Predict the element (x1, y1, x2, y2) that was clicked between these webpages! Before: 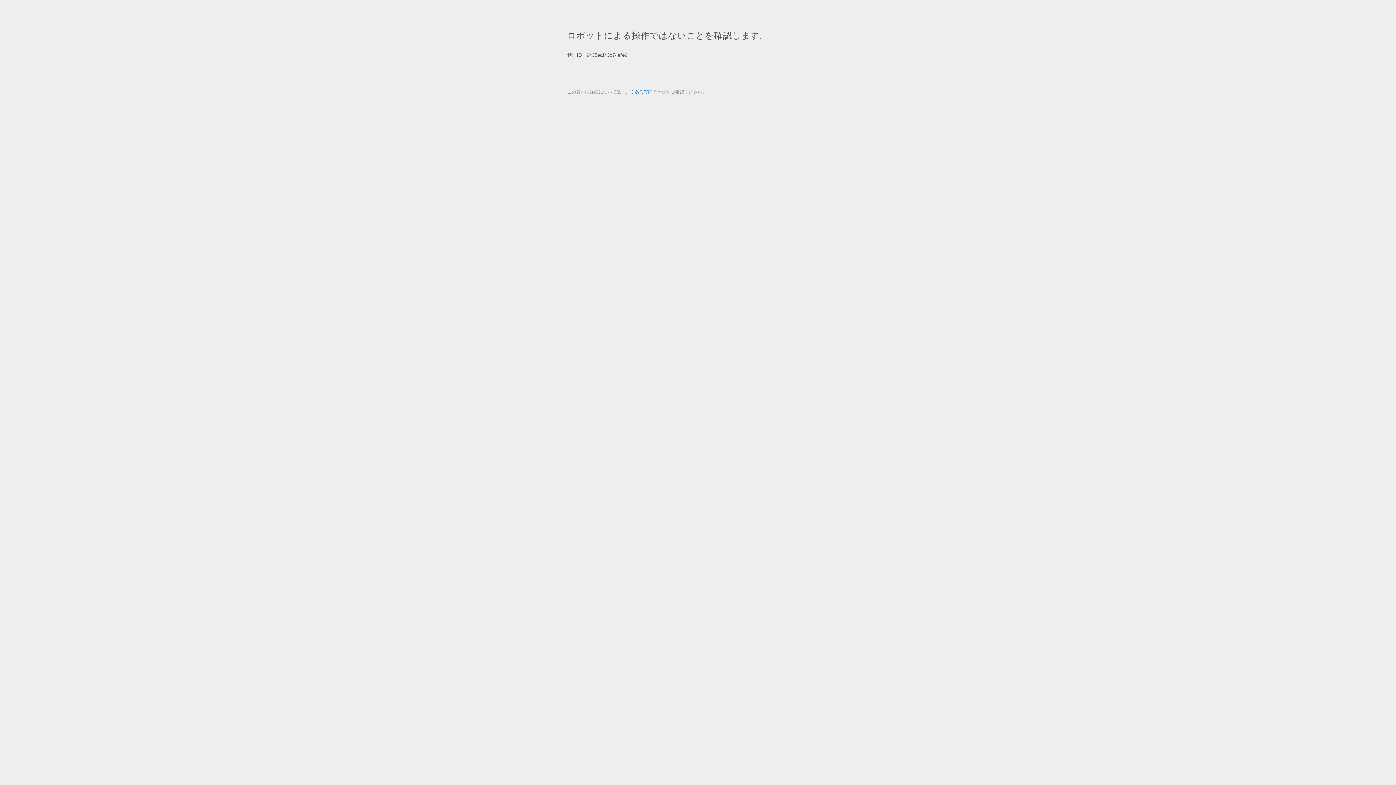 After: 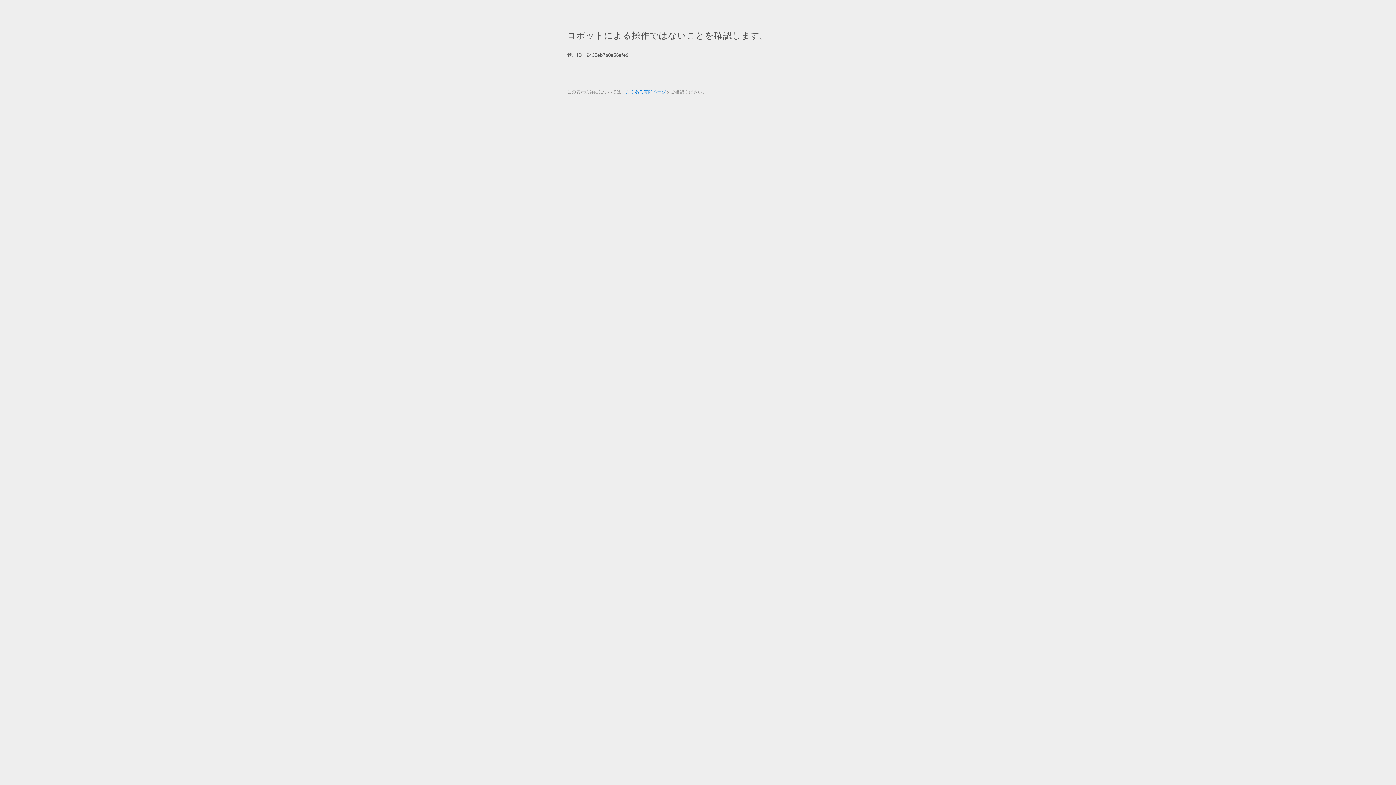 Action: bbox: (625, 89, 666, 94) label: よくある質問ページ